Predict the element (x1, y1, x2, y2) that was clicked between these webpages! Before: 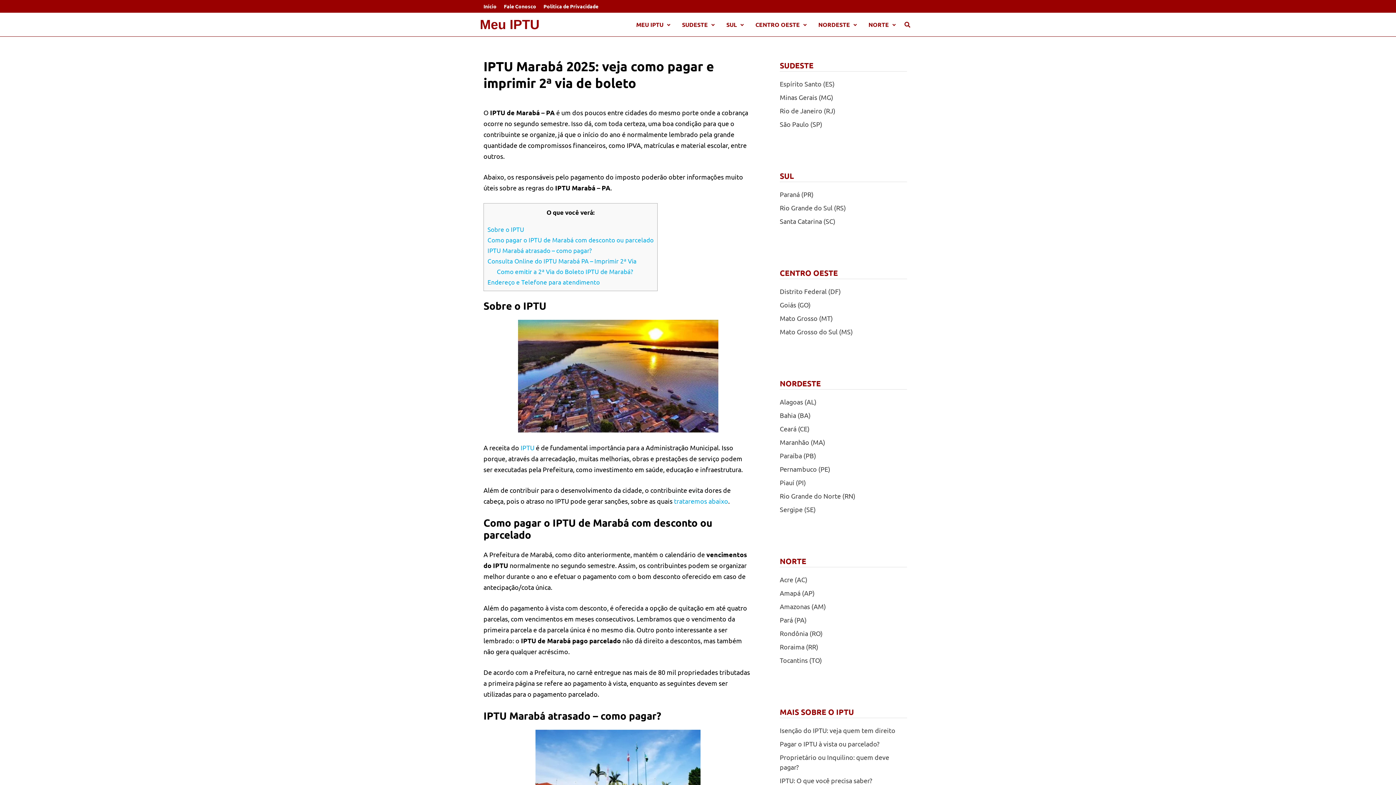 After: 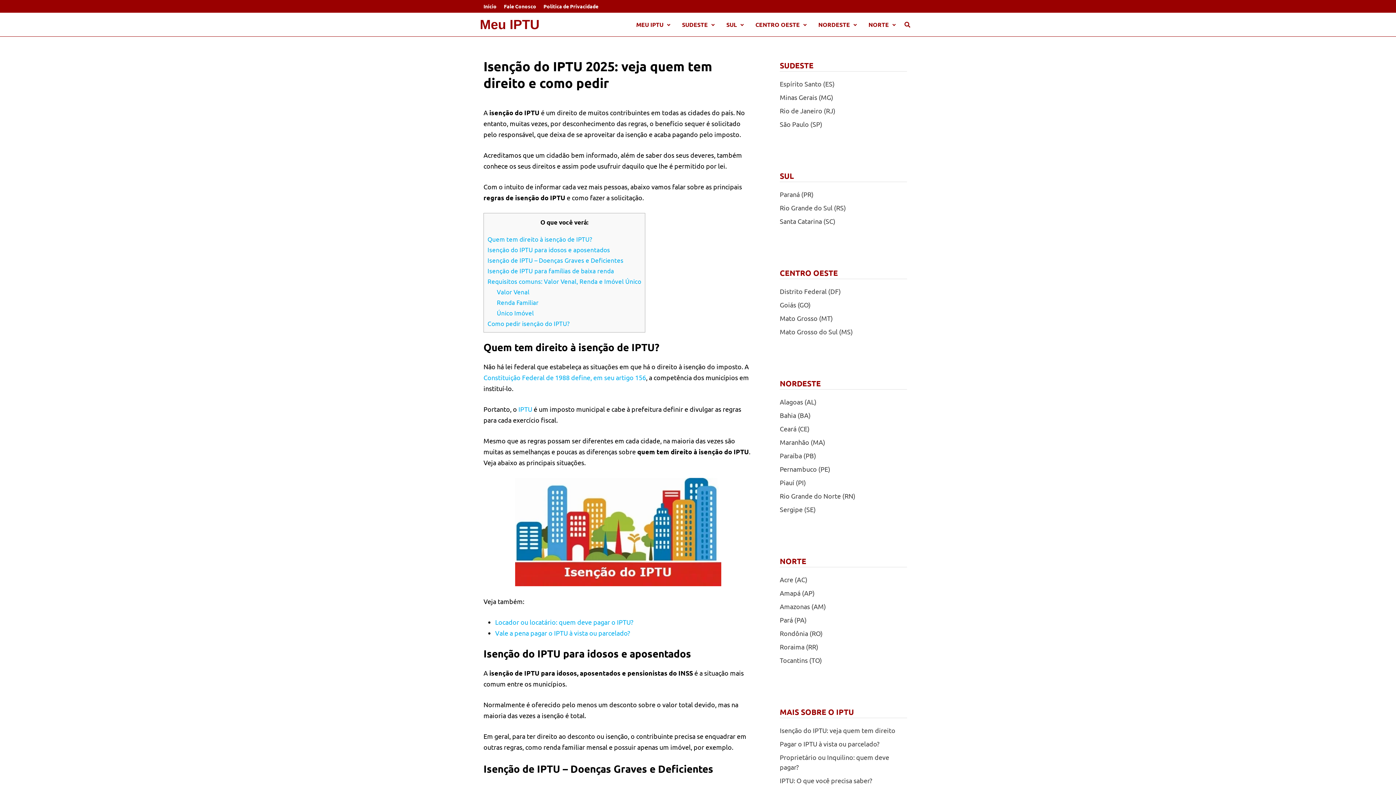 Action: label: Isenção do IPTU: veja quem tem direito bbox: (780, 726, 895, 734)